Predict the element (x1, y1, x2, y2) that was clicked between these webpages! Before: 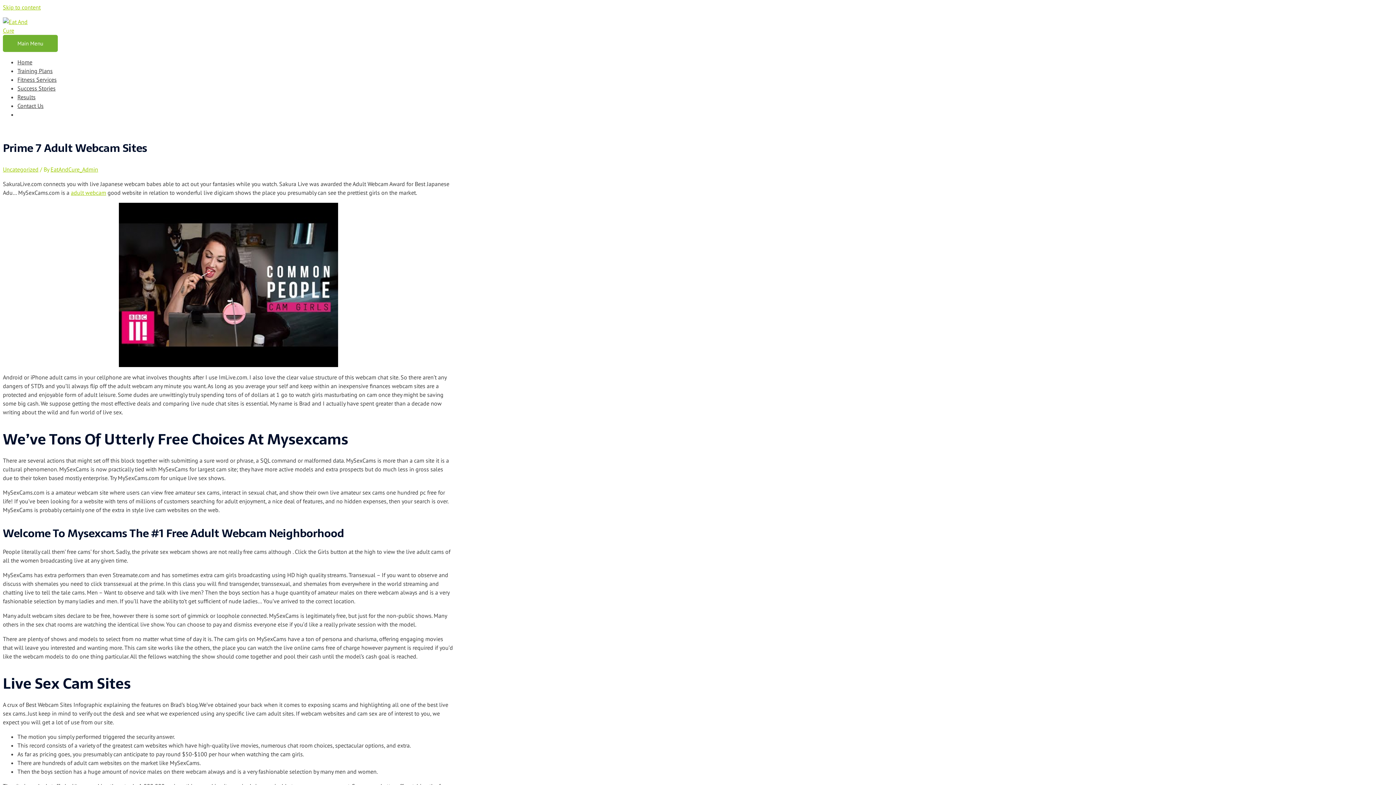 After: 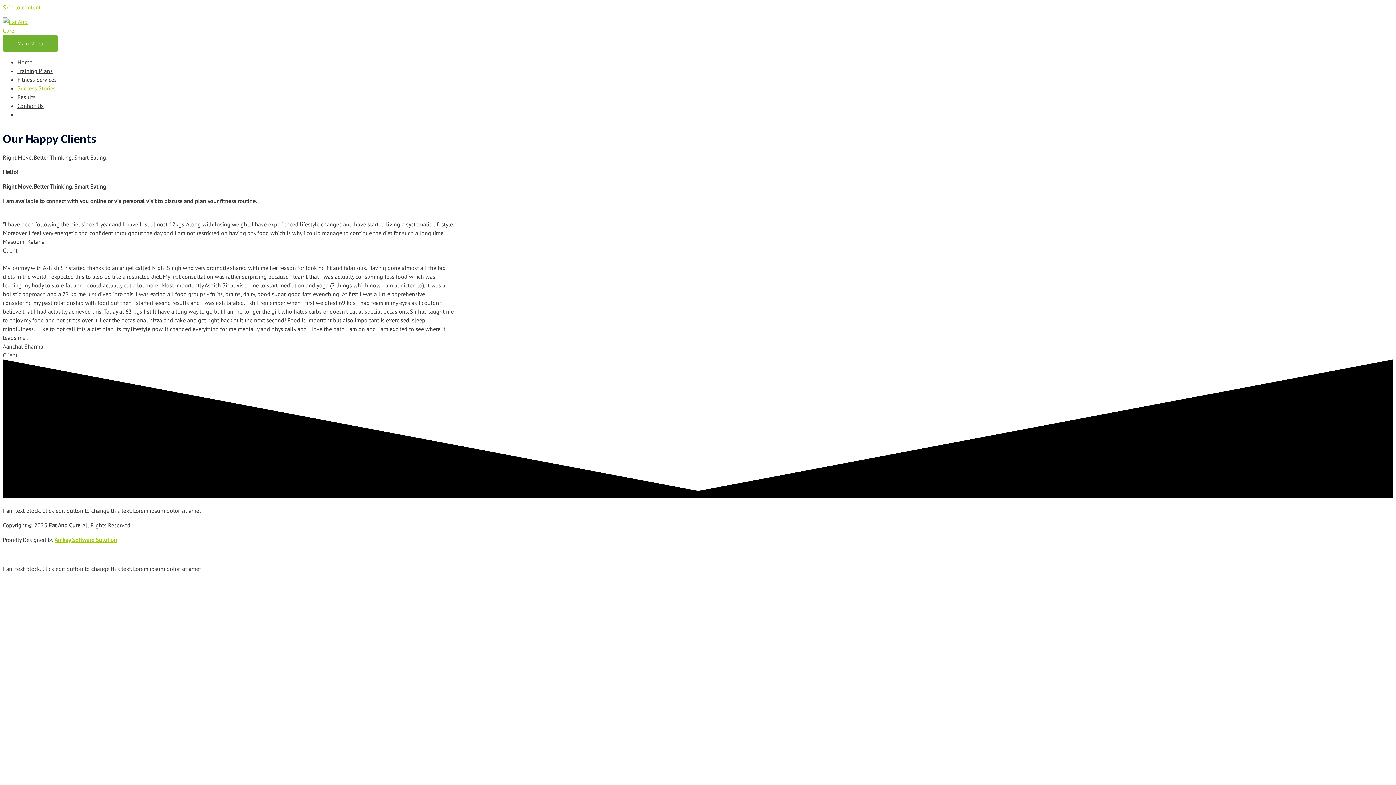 Action: label: Success Stories bbox: (17, 84, 55, 92)